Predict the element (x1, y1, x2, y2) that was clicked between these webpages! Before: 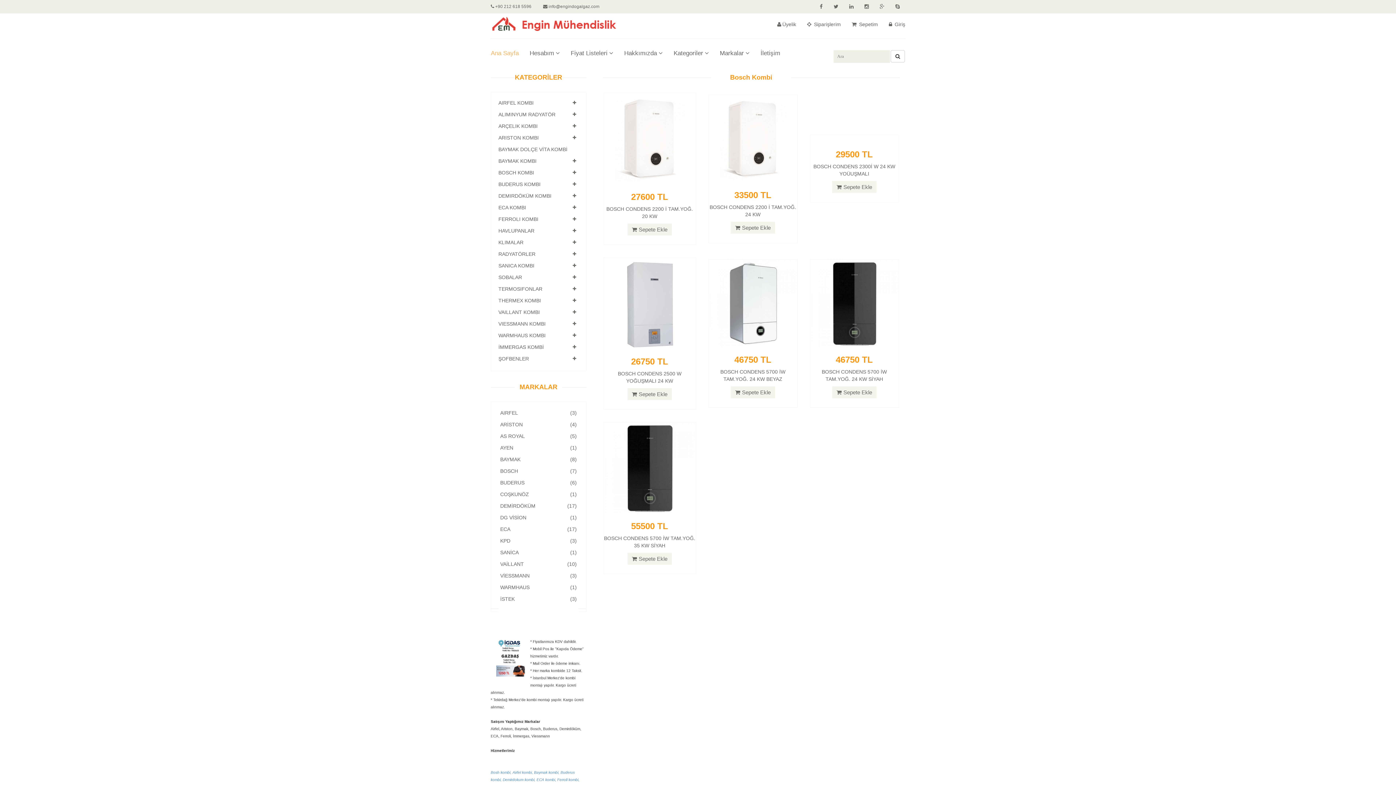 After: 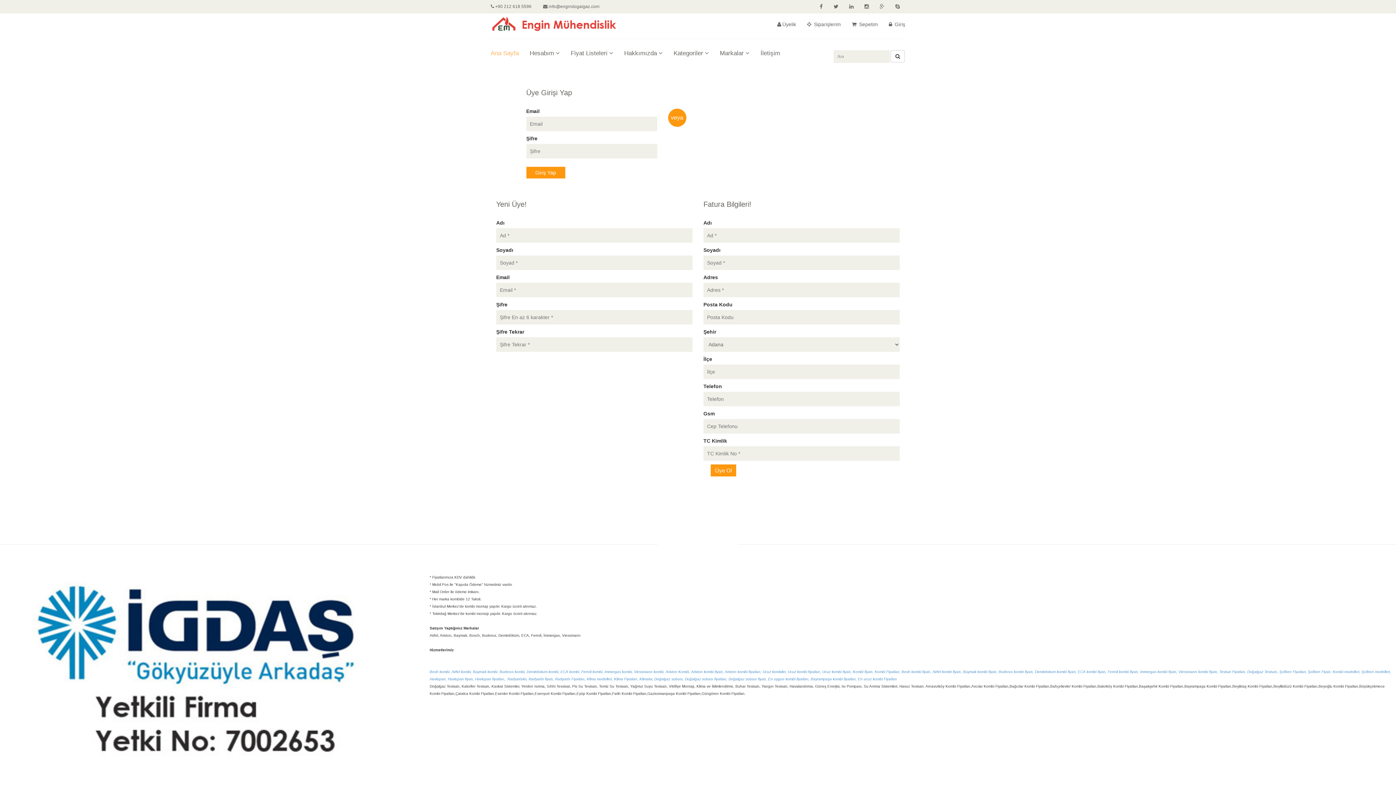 Action: bbox: (889, 20, 905, 28) label:  Giriş